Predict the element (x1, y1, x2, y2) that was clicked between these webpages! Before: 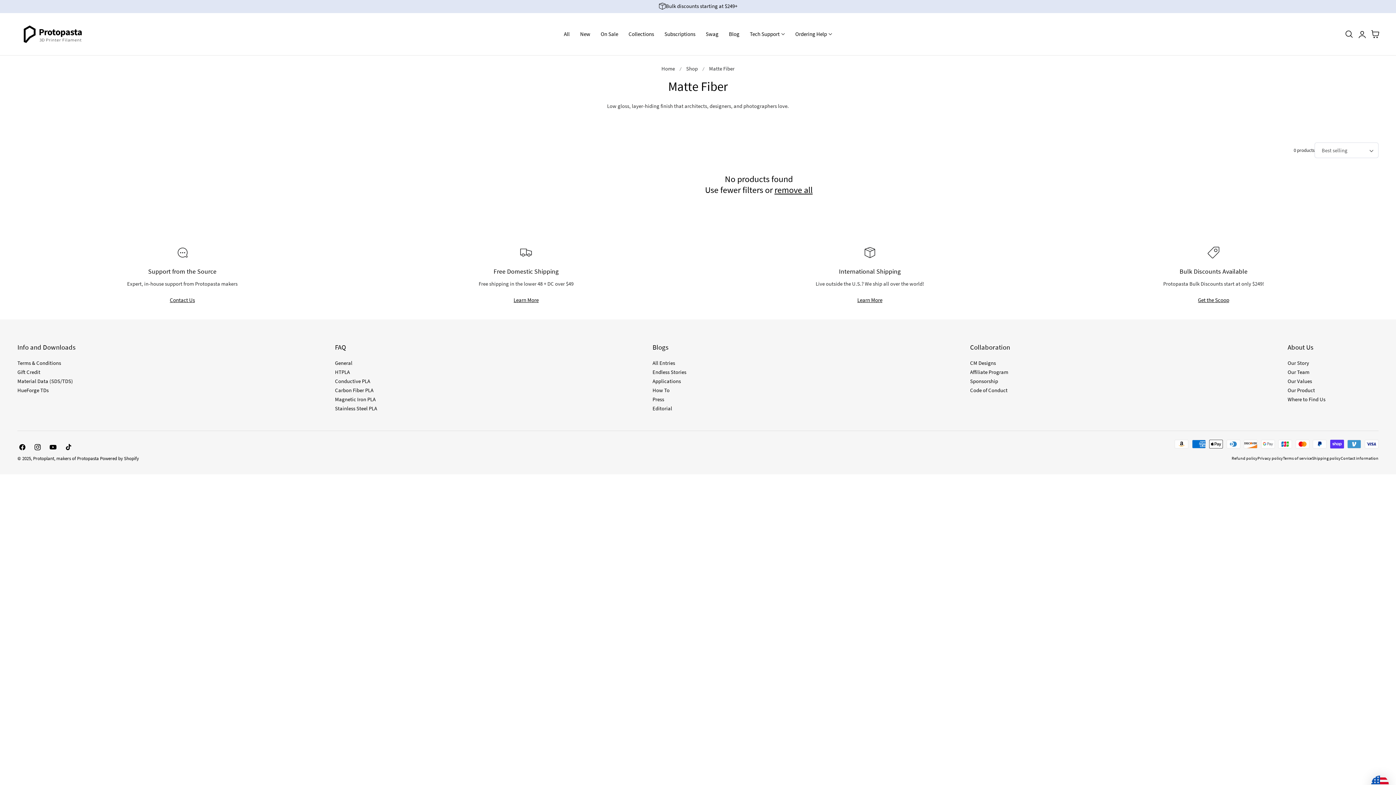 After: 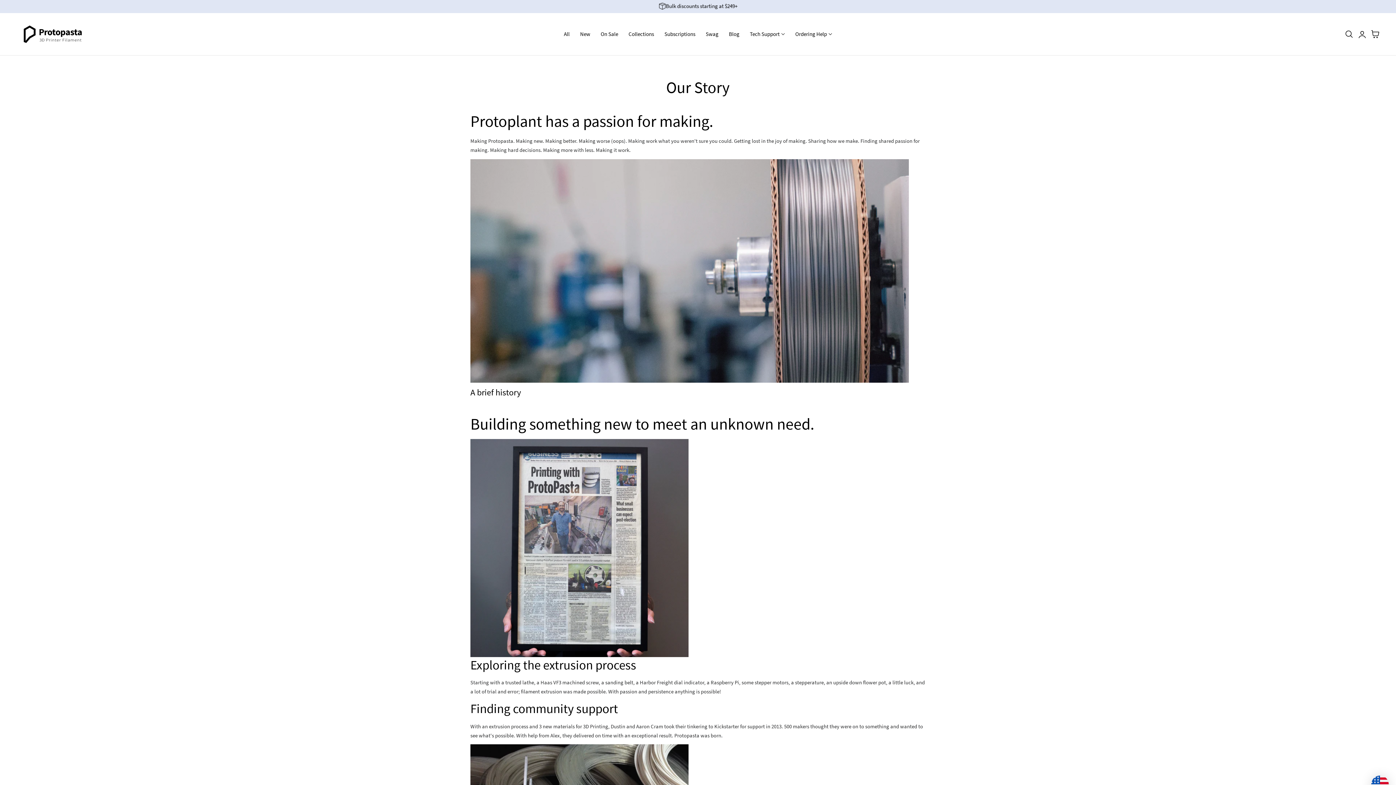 Action: bbox: (1288, 358, 1309, 367) label: Our Story